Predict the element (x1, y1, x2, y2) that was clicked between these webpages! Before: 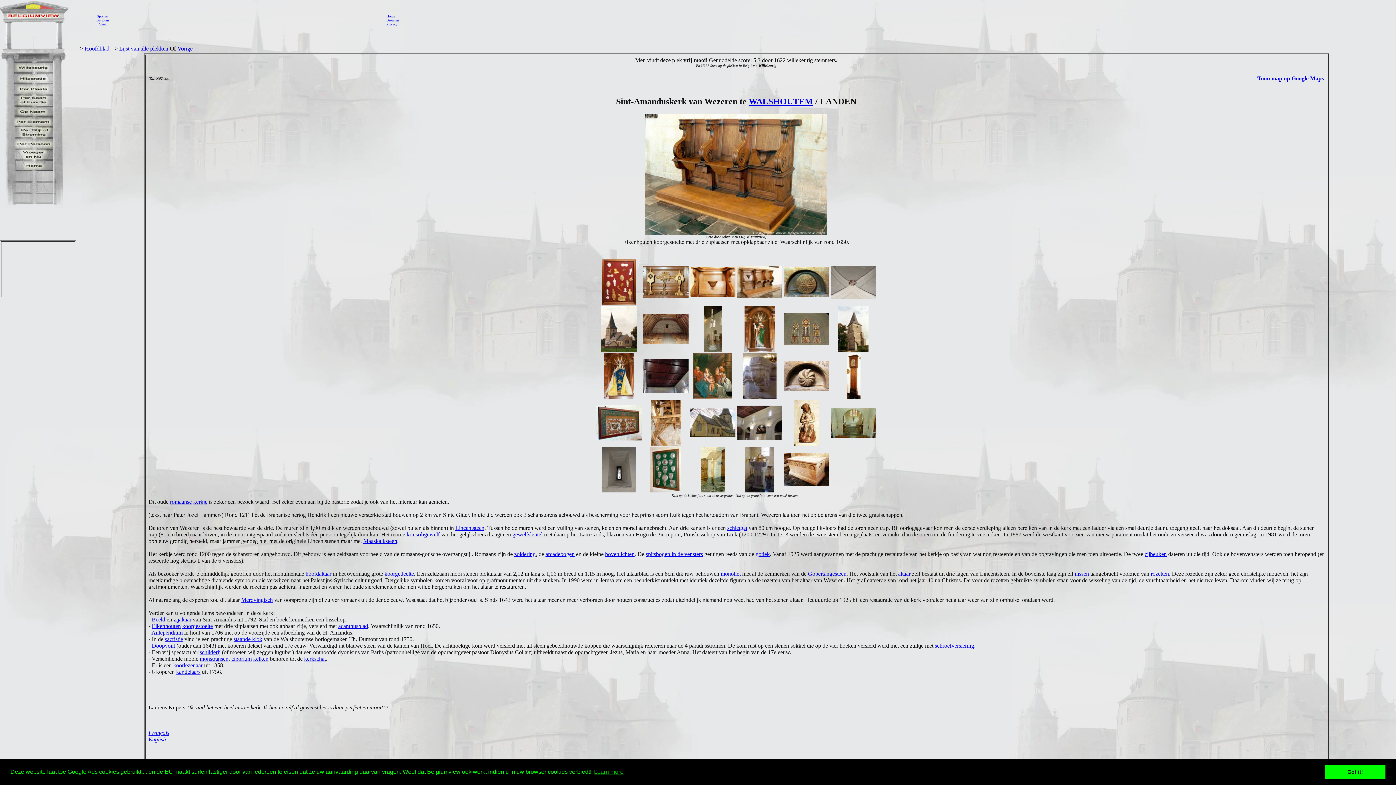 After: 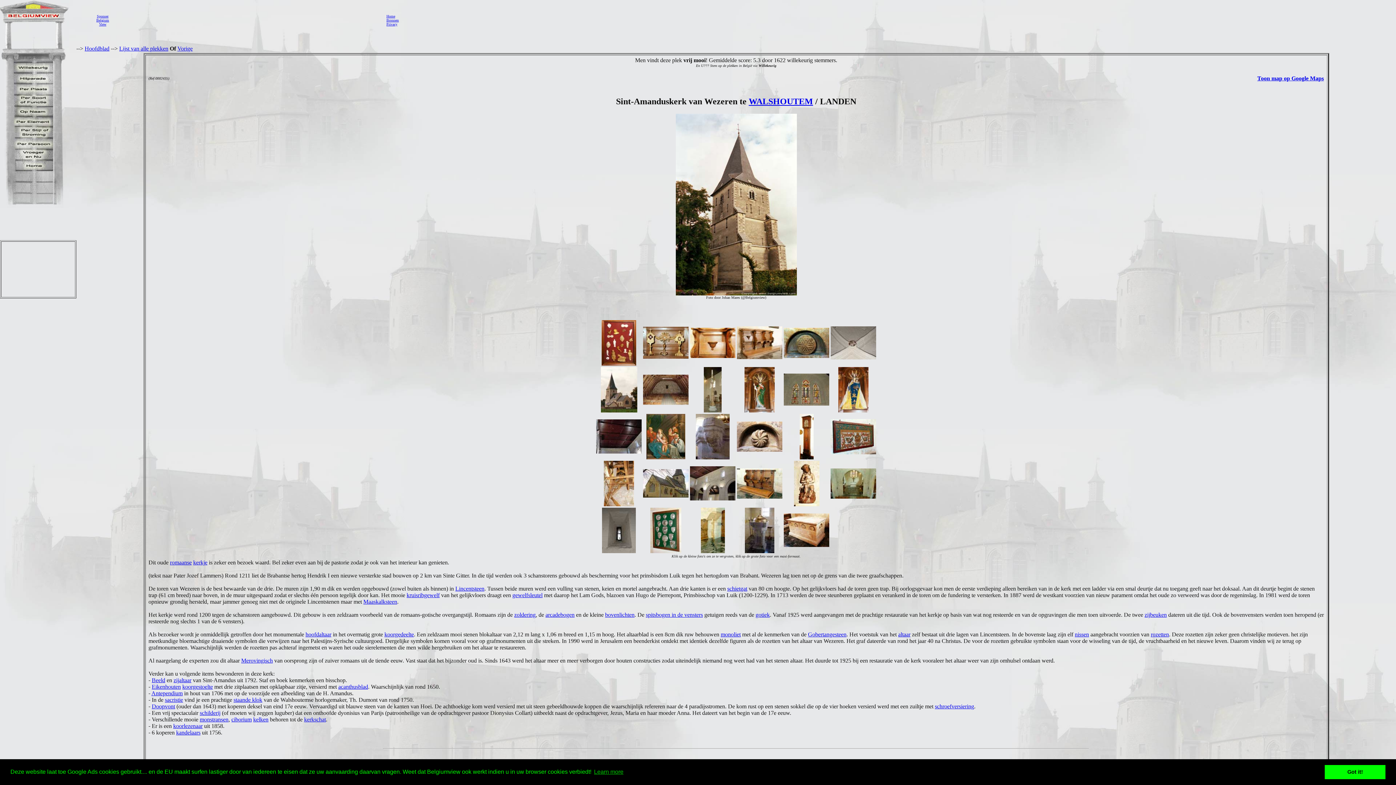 Action: bbox: (838, 346, 868, 353)